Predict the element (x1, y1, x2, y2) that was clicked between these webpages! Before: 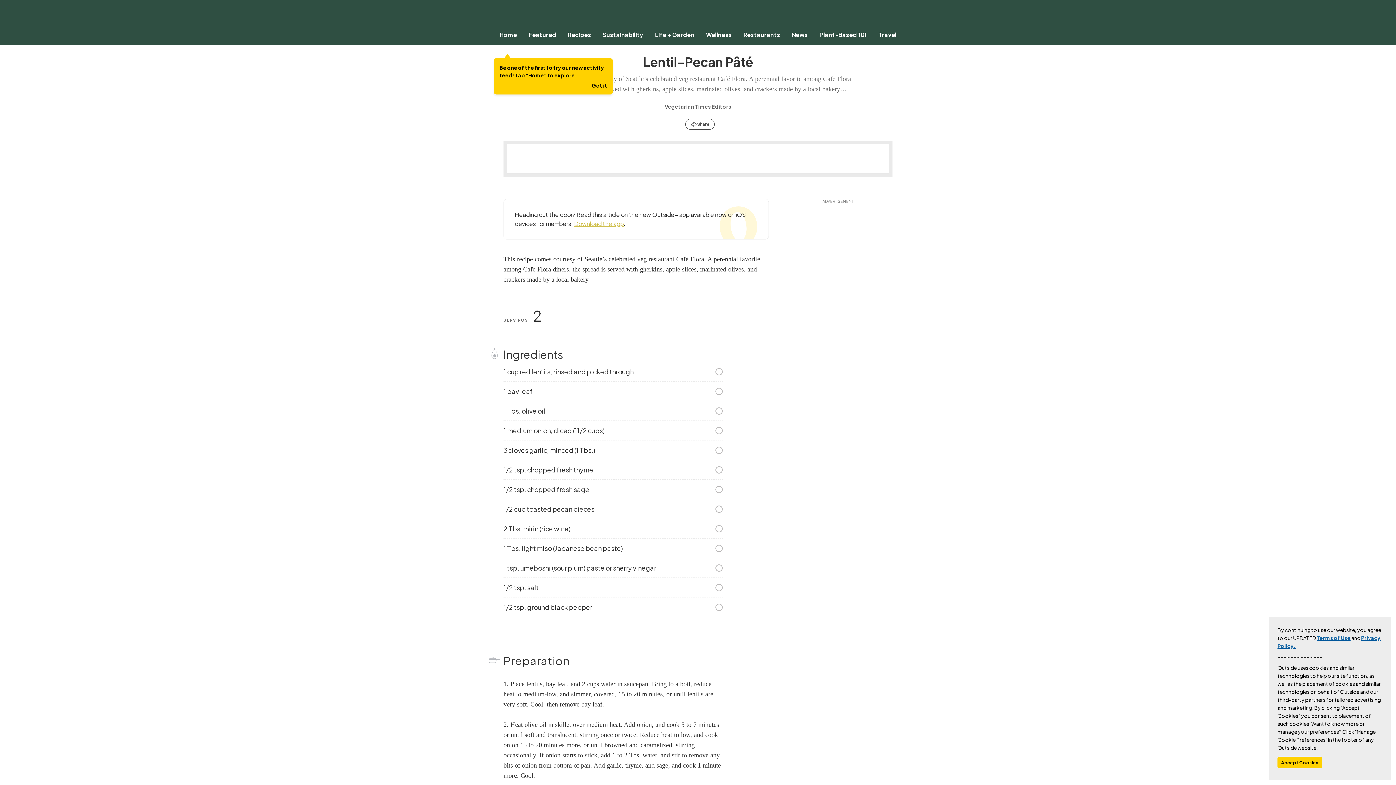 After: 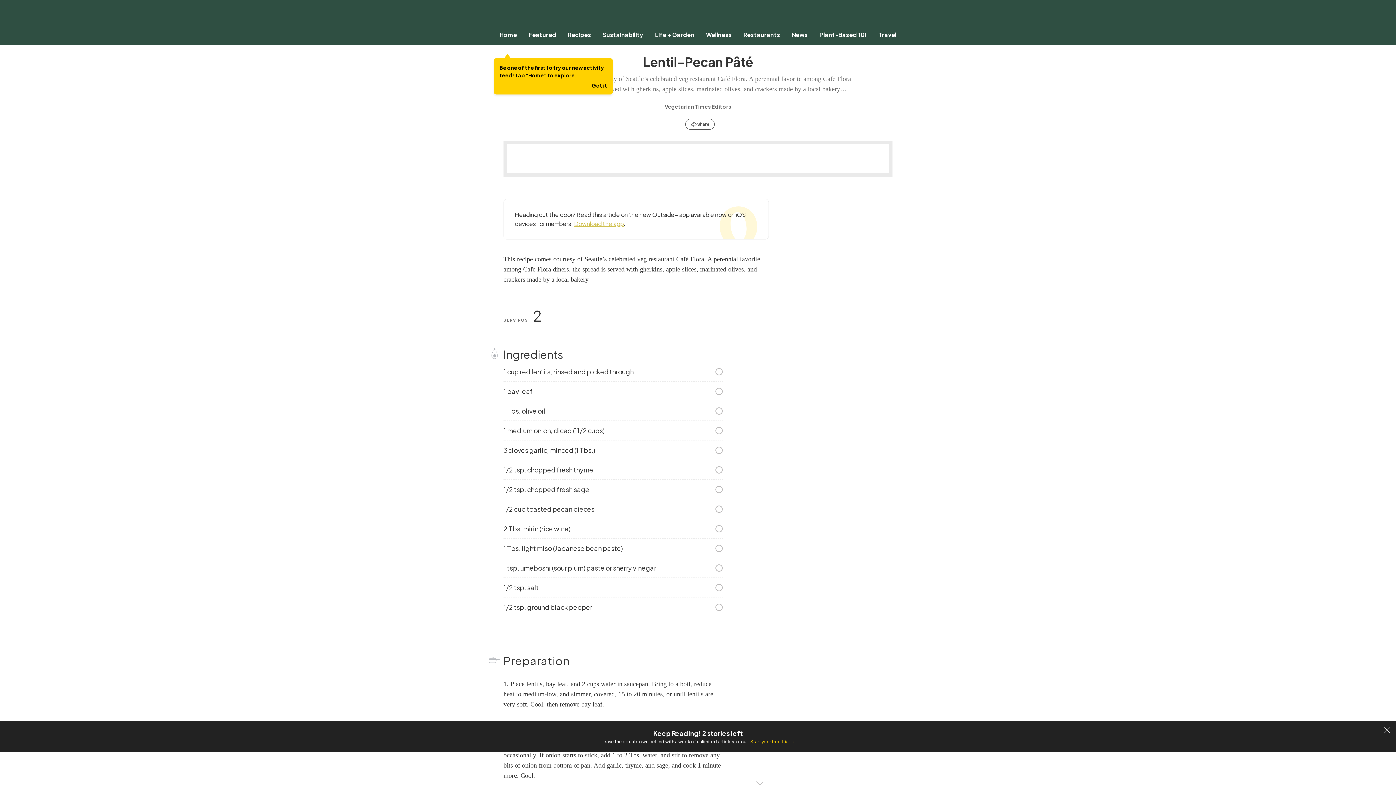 Action: label: Accept Cookies bbox: (1277, 757, 1322, 768)